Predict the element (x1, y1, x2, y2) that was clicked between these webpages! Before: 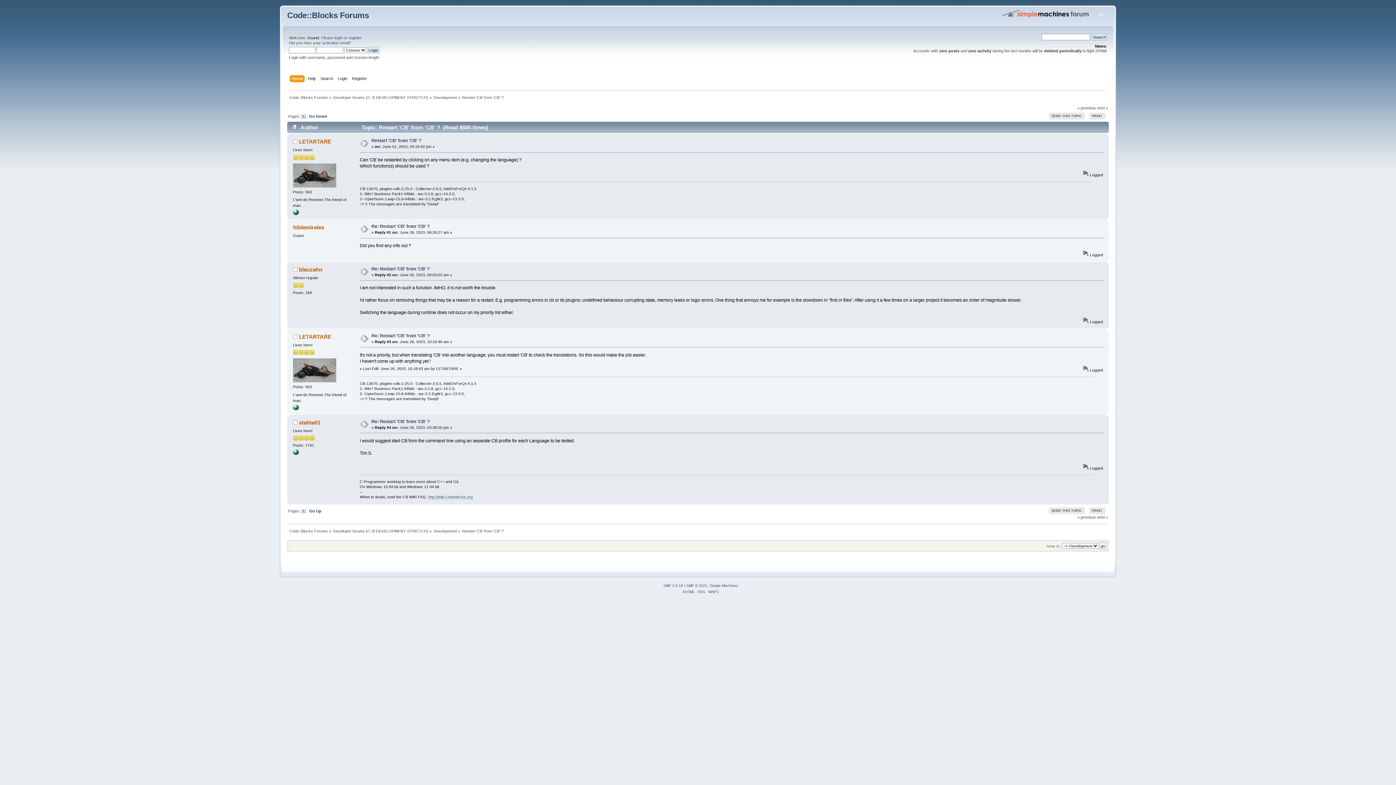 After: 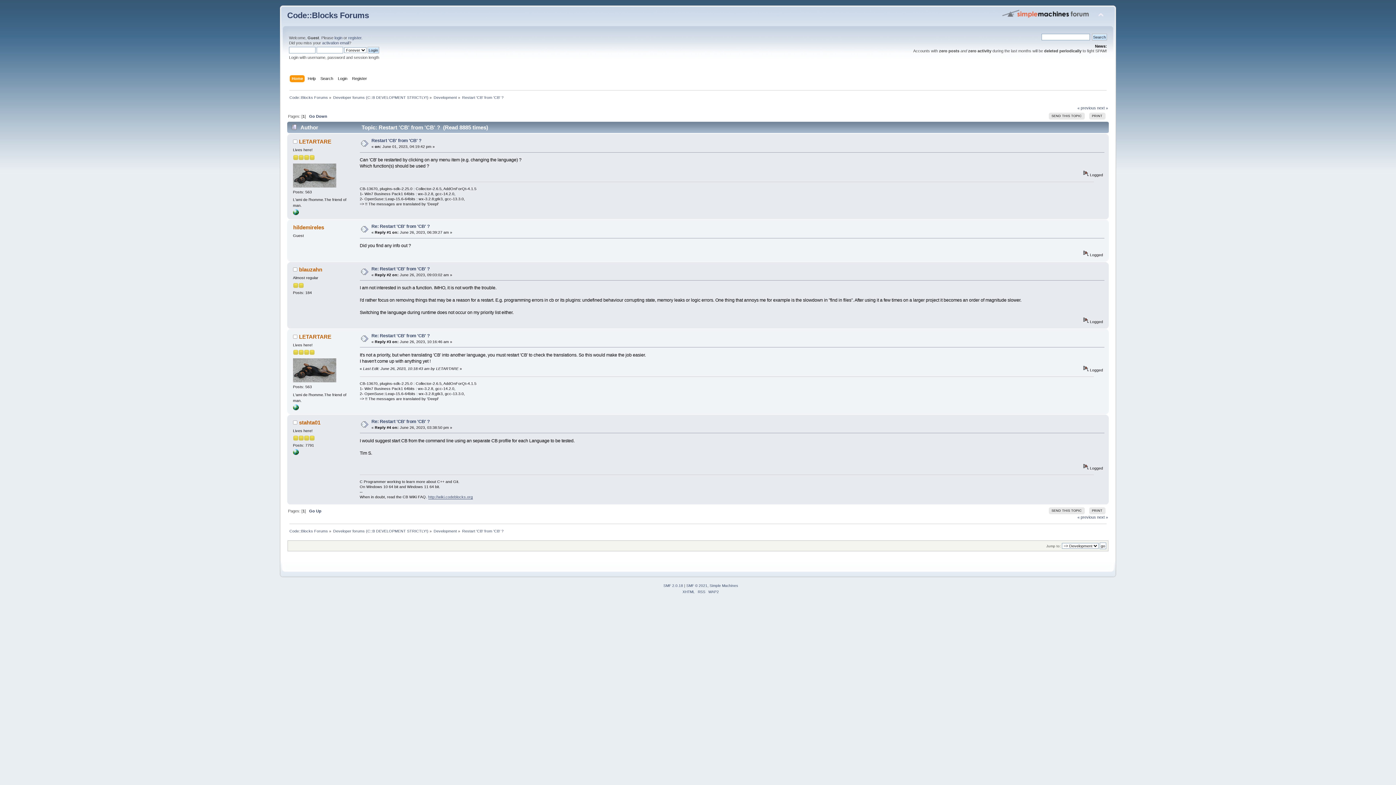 Action: label: http://wiki.codeblocks.org bbox: (428, 494, 472, 499)